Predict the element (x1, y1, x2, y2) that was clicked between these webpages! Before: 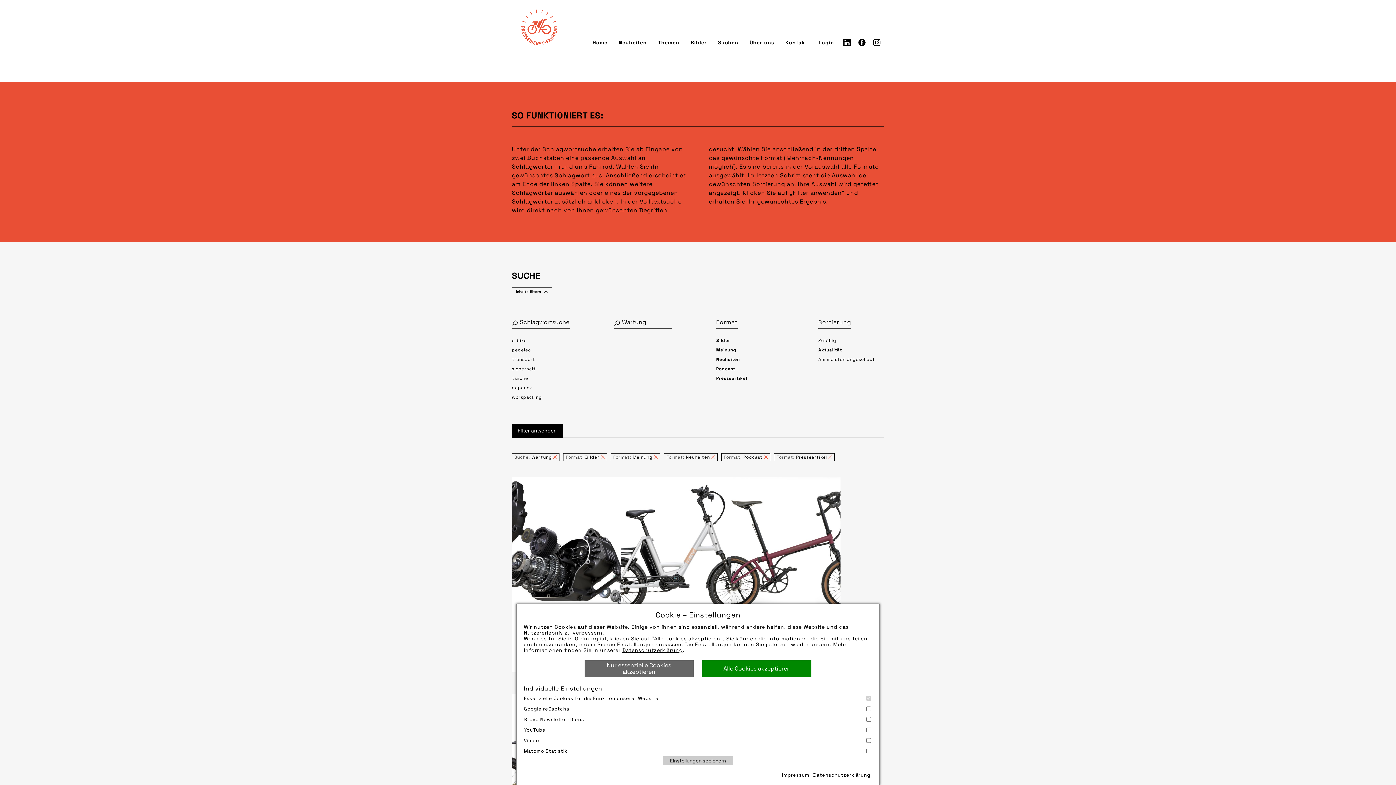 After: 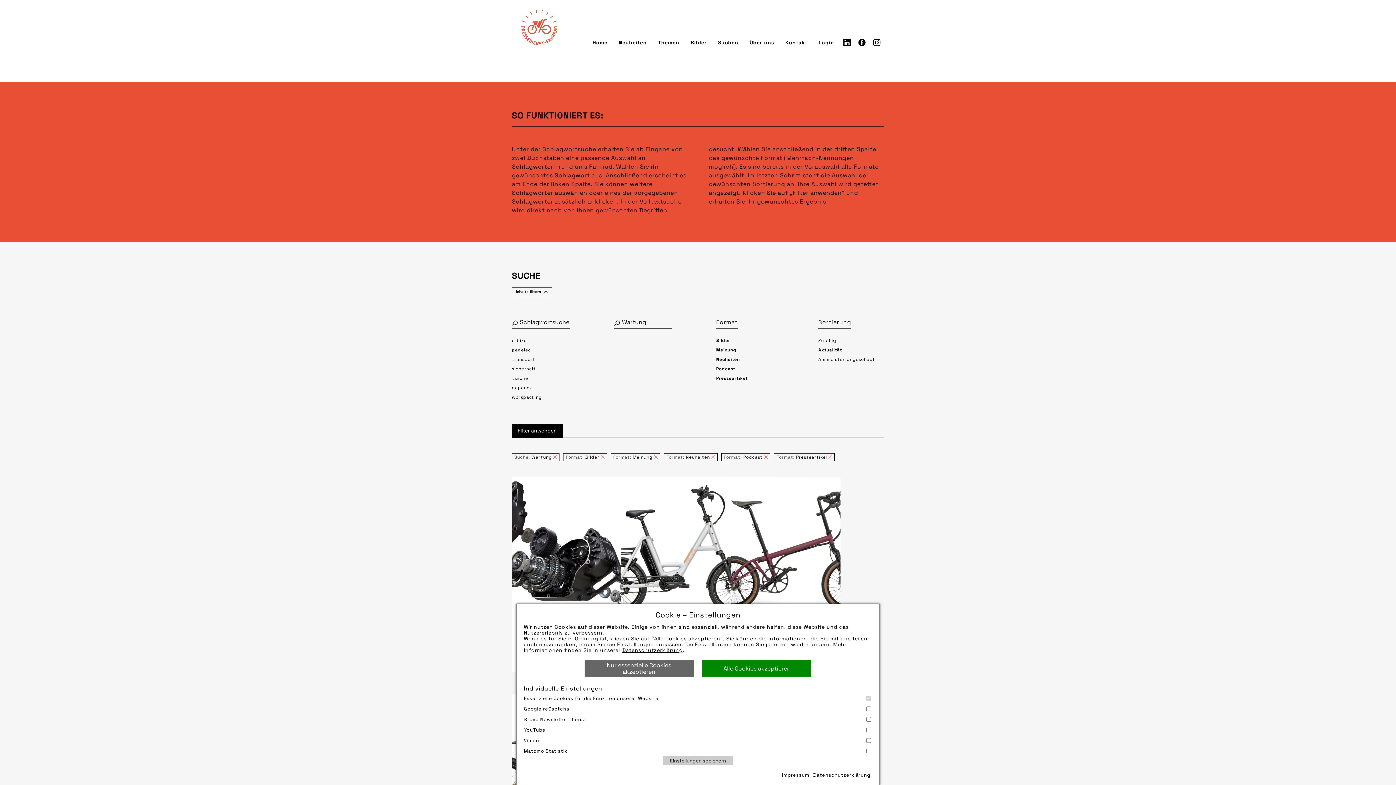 Action: bbox: (843, 38, 851, 46) label: LinkedIn